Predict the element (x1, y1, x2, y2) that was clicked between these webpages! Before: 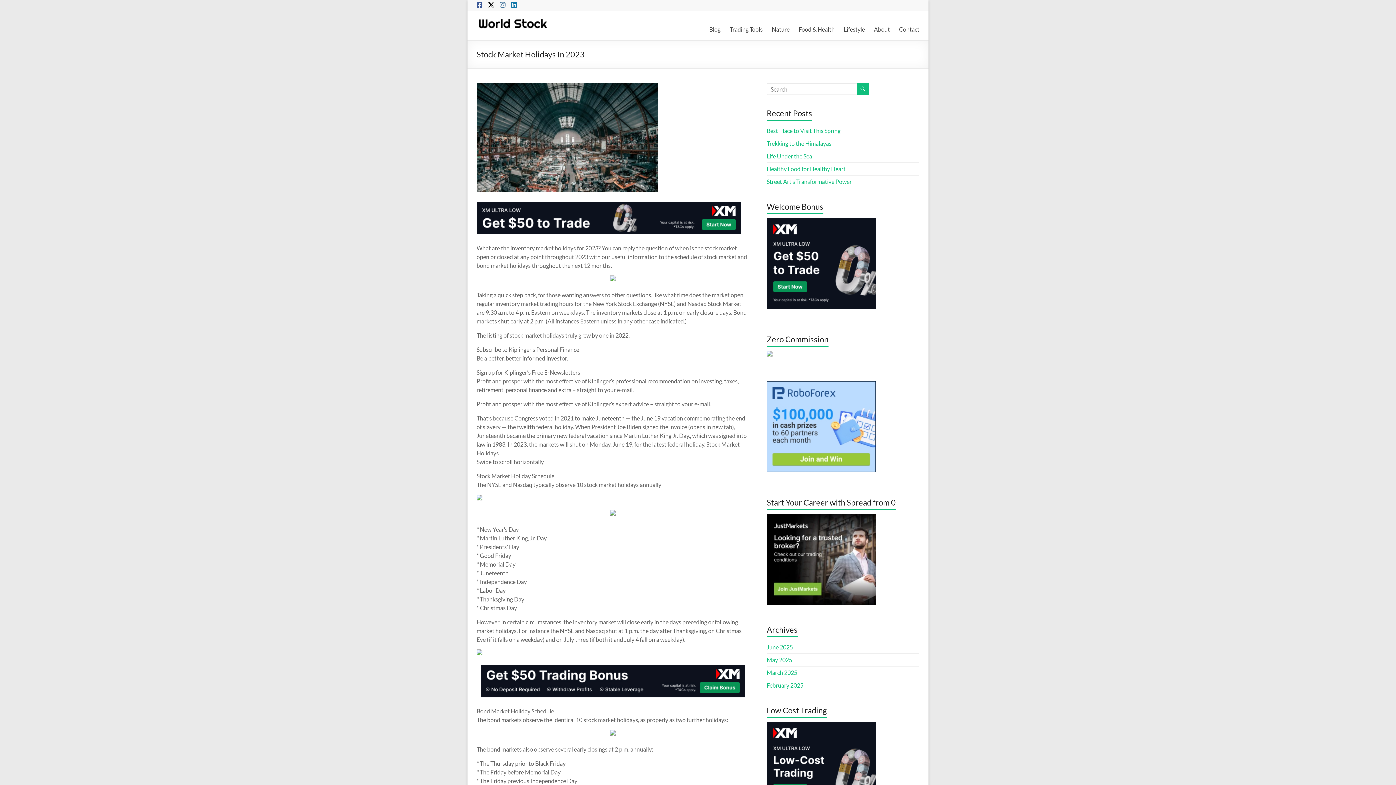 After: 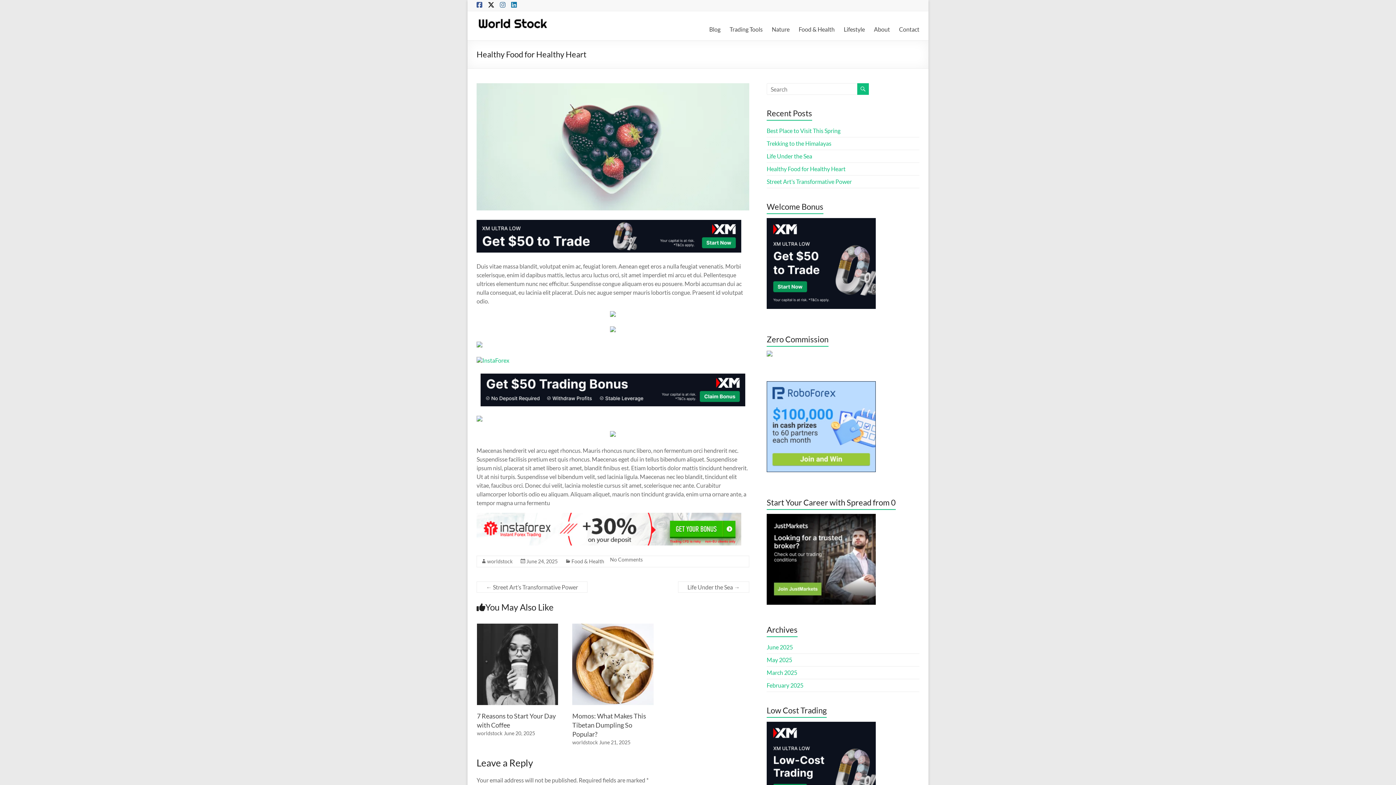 Action: label: Healthy Food for Healthy Heart bbox: (766, 165, 845, 172)